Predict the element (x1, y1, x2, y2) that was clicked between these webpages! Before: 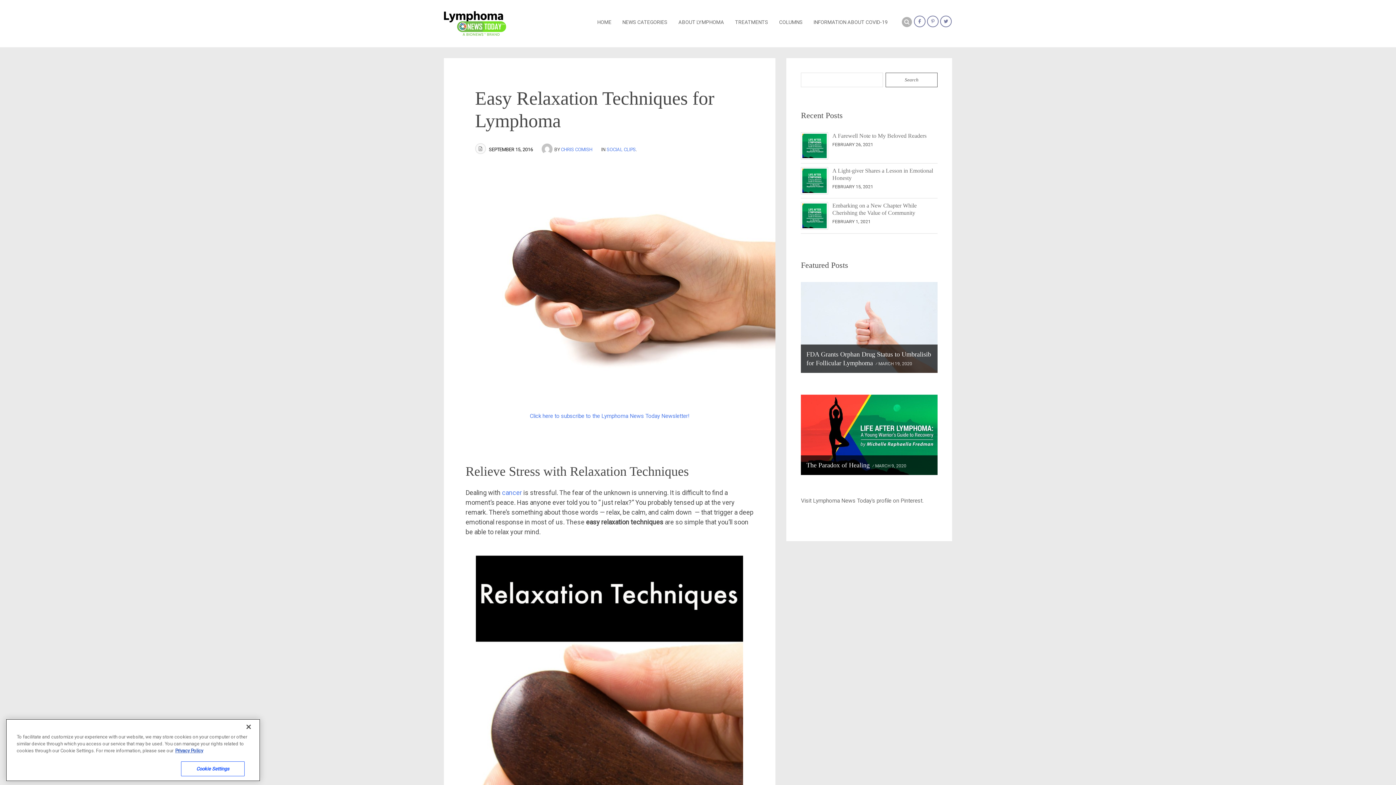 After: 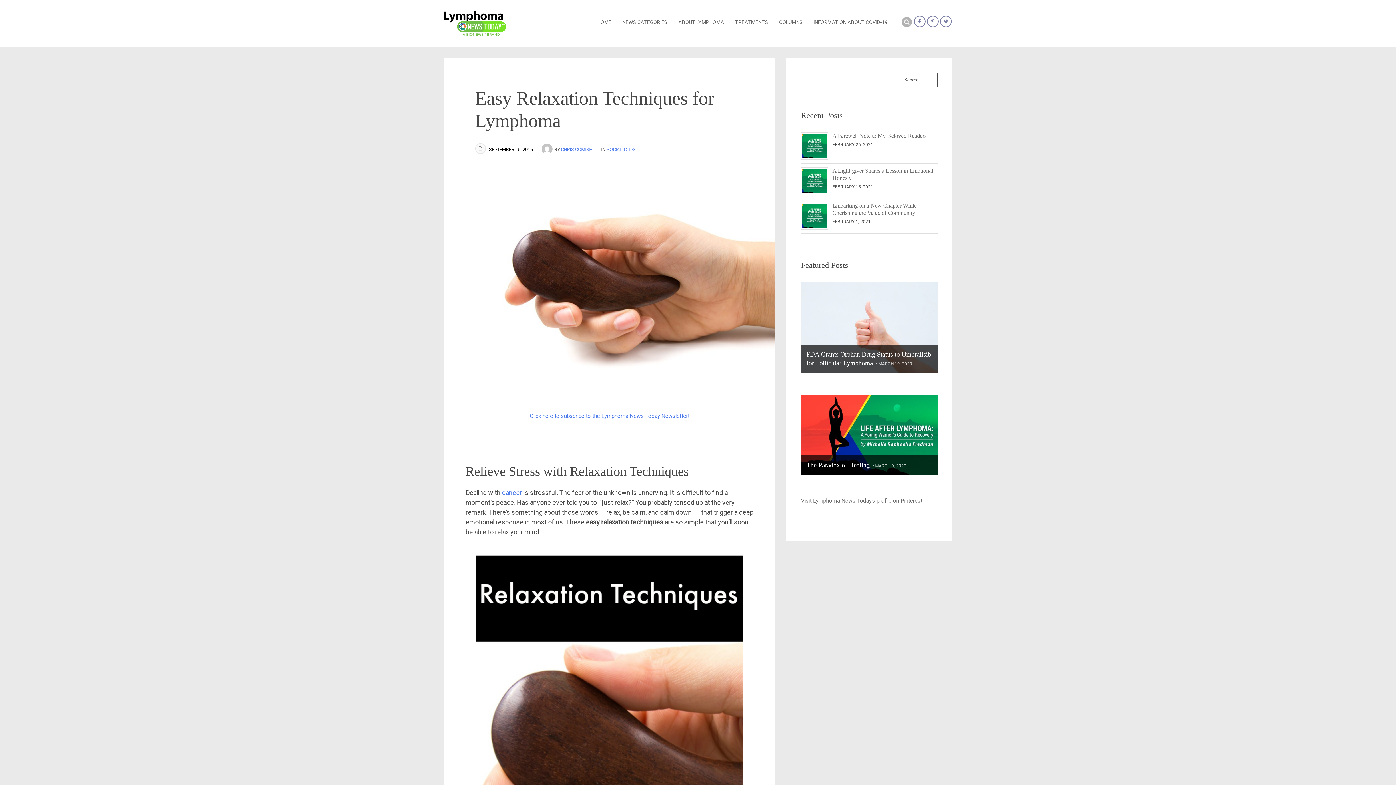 Action: bbox: (529, 413, 689, 419) label: Click here to subscribe to the Lymphoma News Today Newsletter!